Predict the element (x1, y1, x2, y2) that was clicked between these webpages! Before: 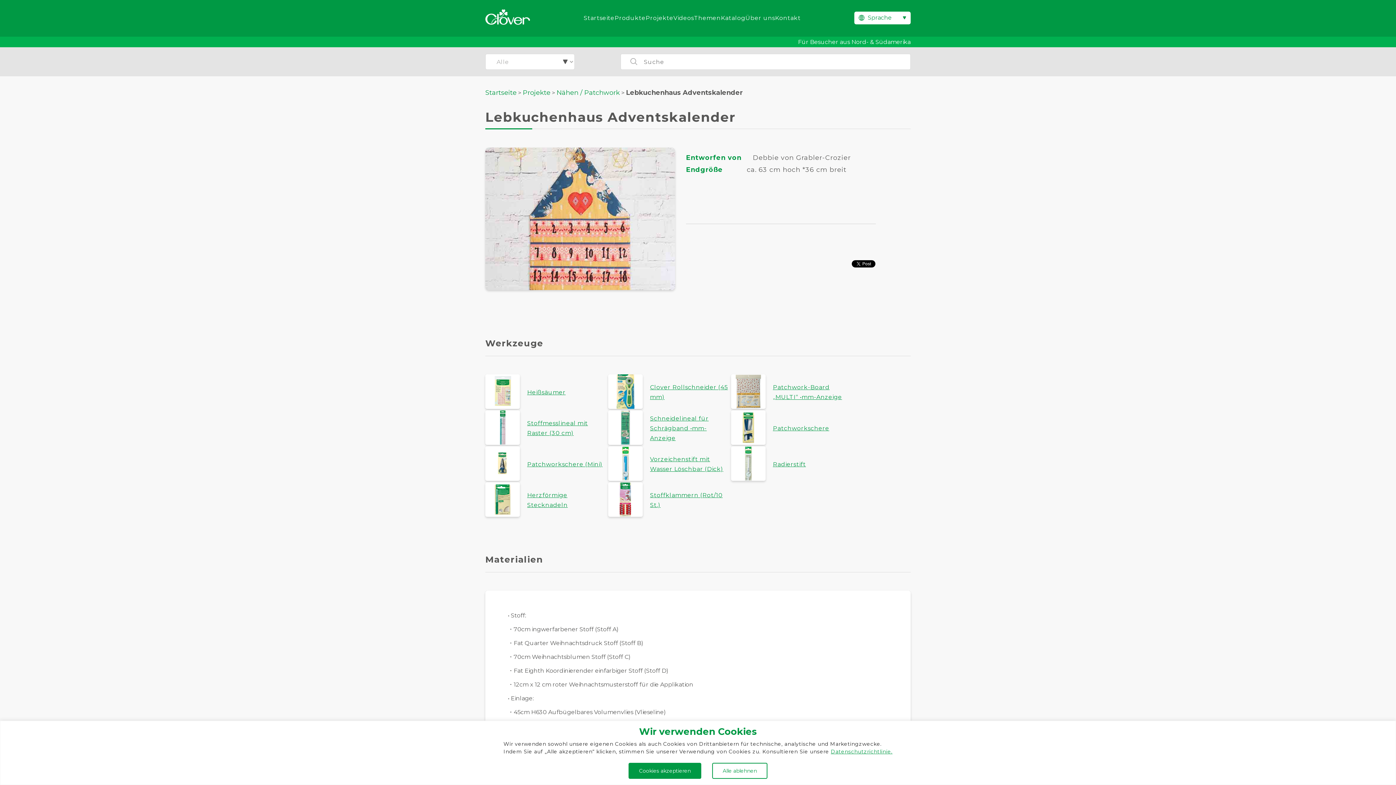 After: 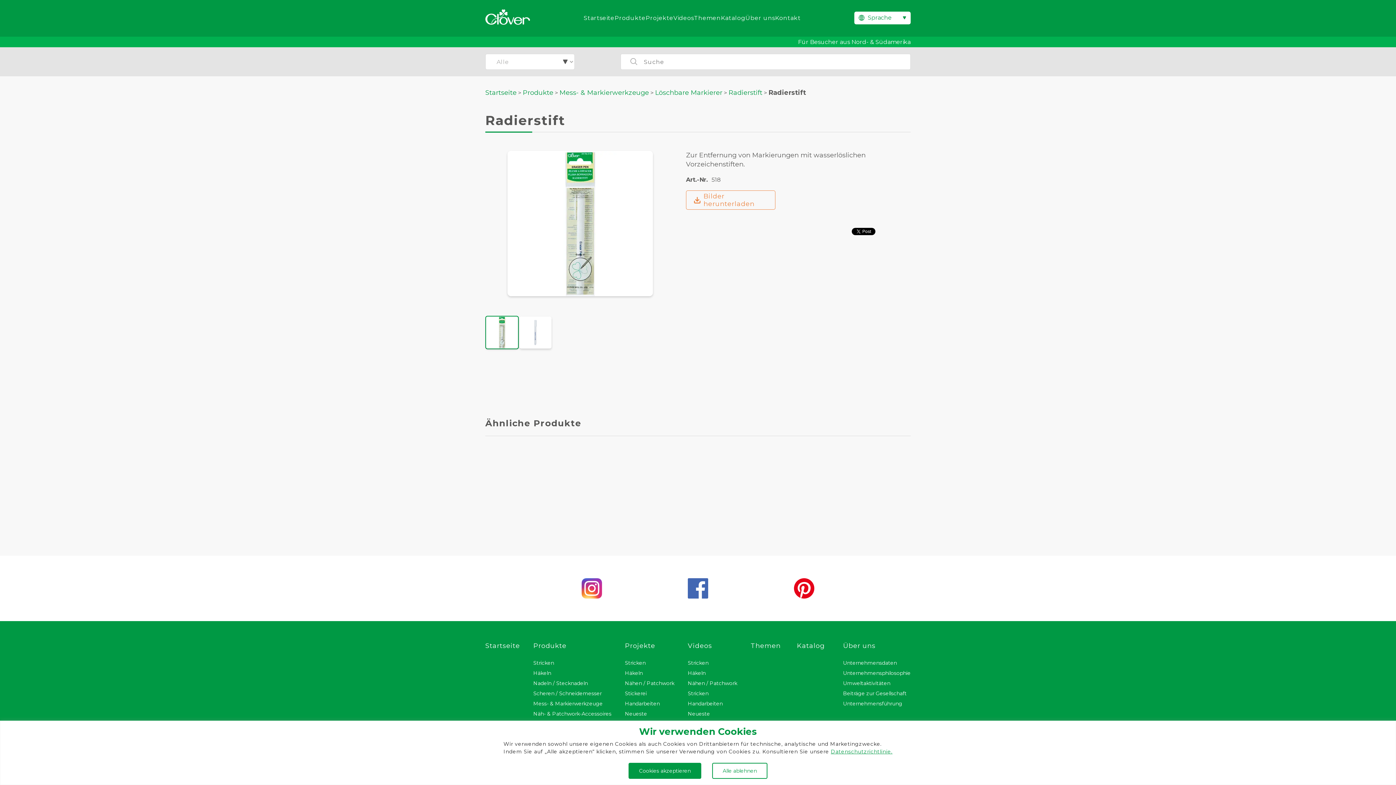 Action: bbox: (773, 461, 806, 467) label: Radierstift